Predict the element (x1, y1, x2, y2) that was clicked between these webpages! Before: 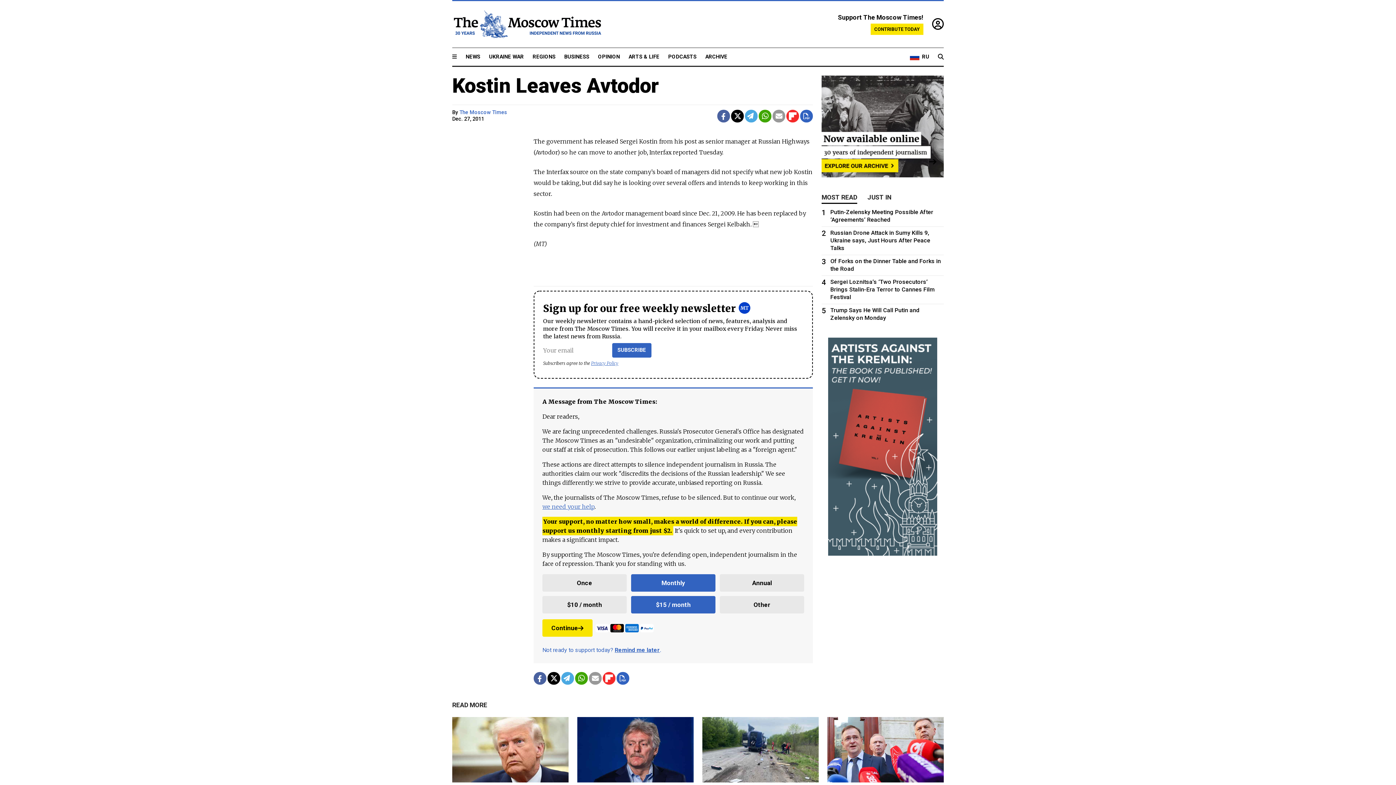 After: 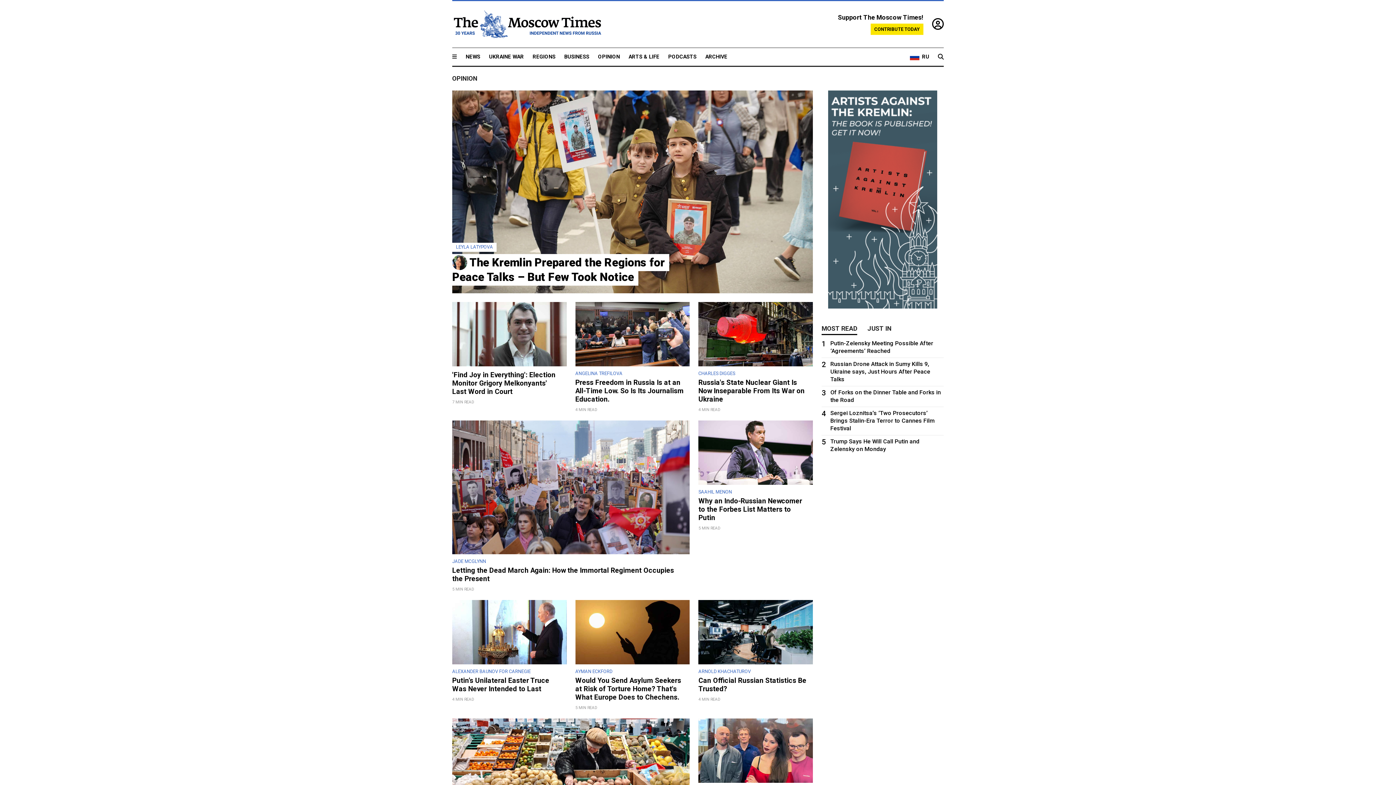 Action: label: OPINION bbox: (598, 53, 620, 60)